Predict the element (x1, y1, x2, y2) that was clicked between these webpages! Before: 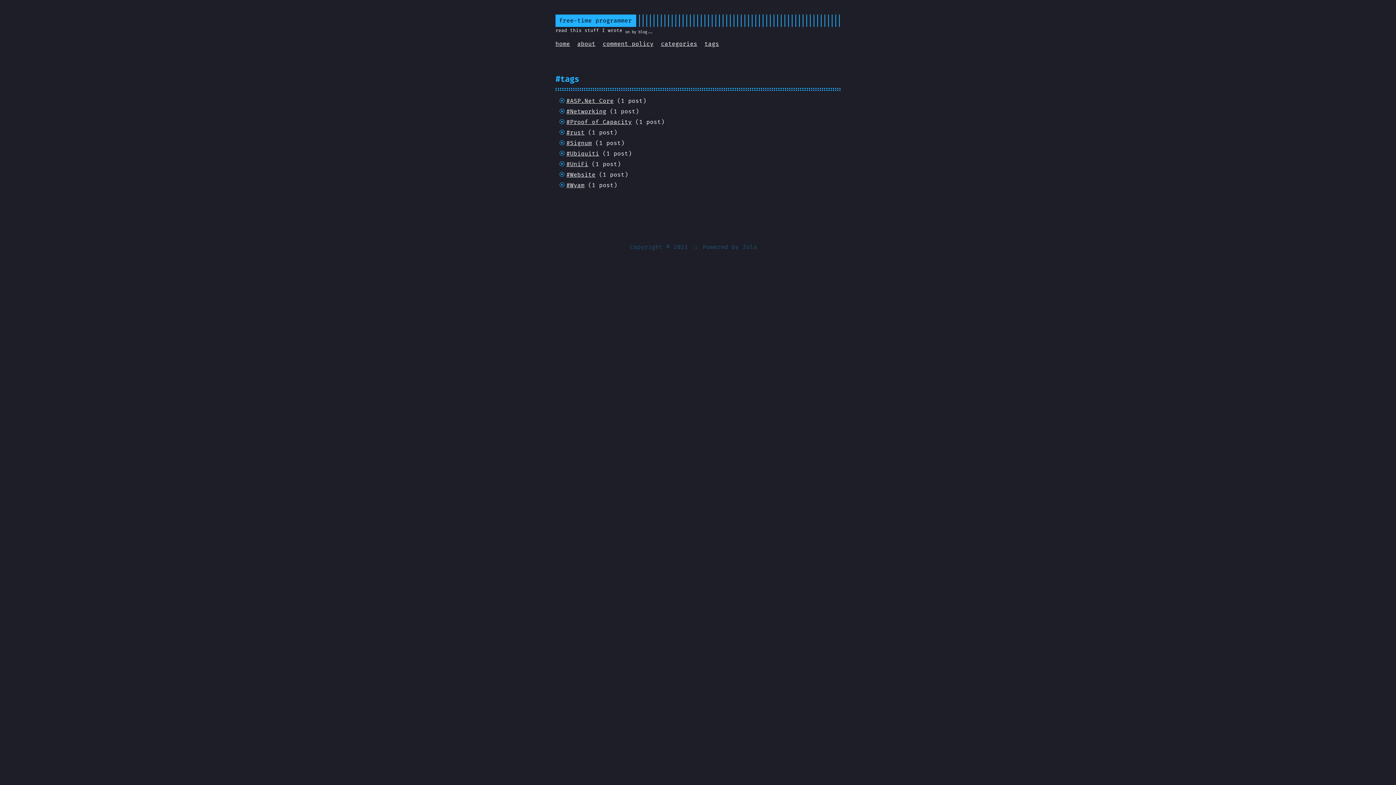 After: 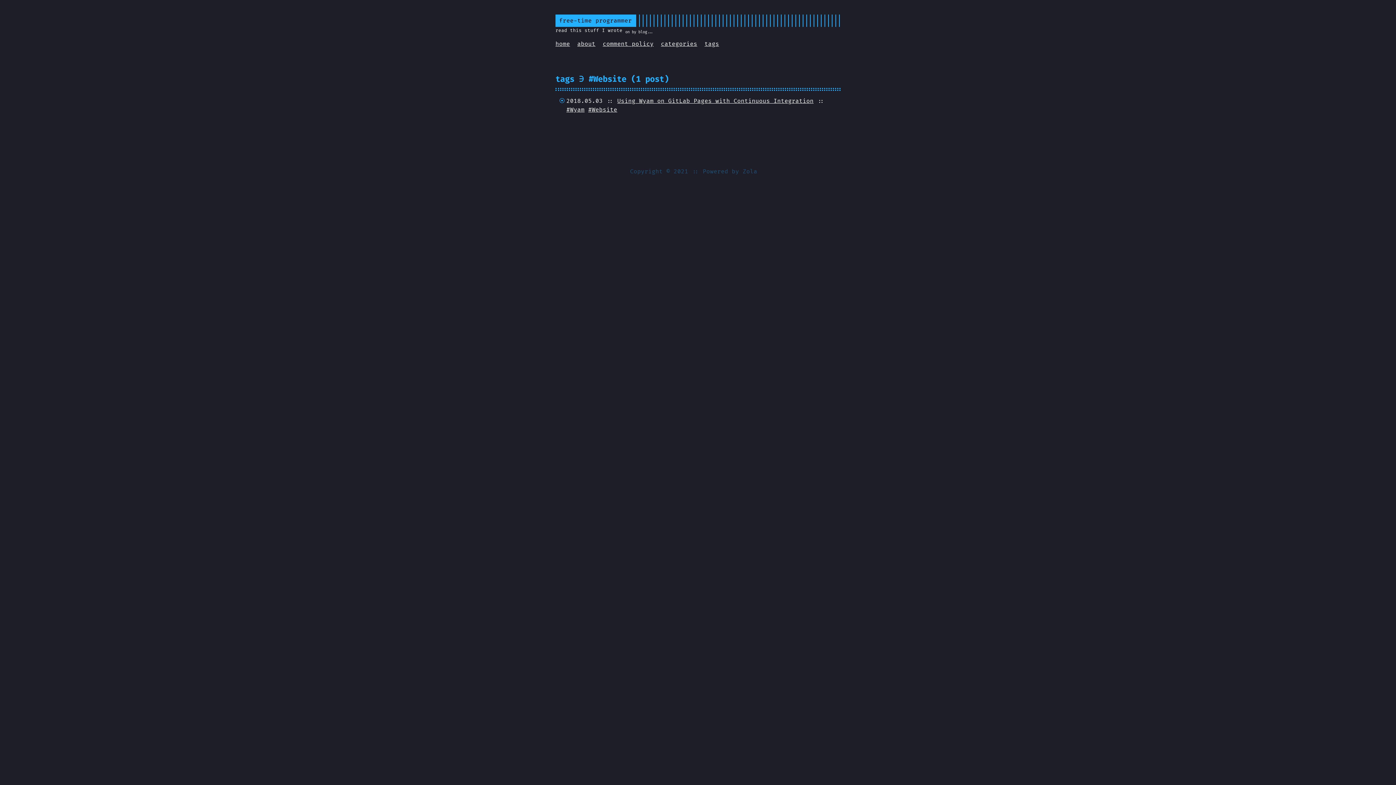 Action: bbox: (566, 171, 595, 178) label: #Website